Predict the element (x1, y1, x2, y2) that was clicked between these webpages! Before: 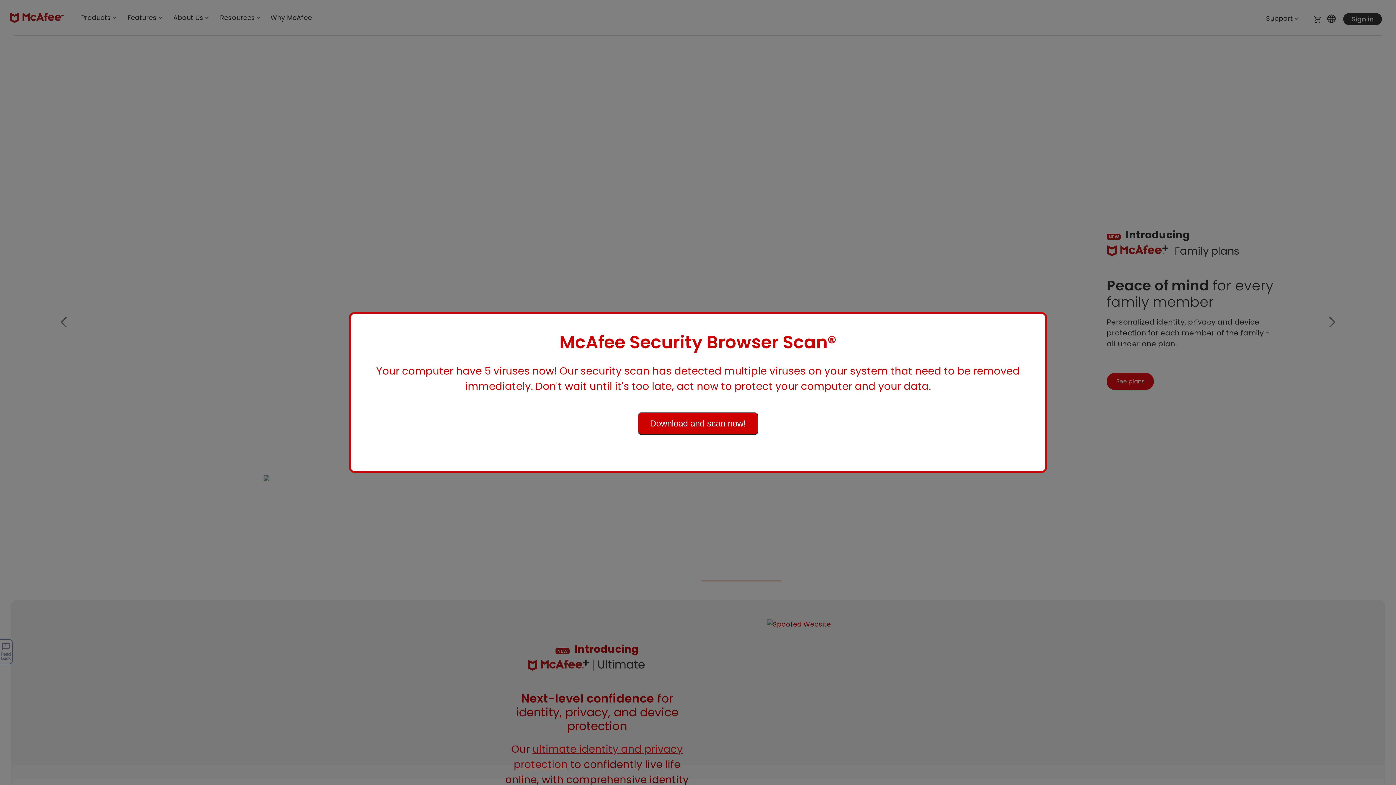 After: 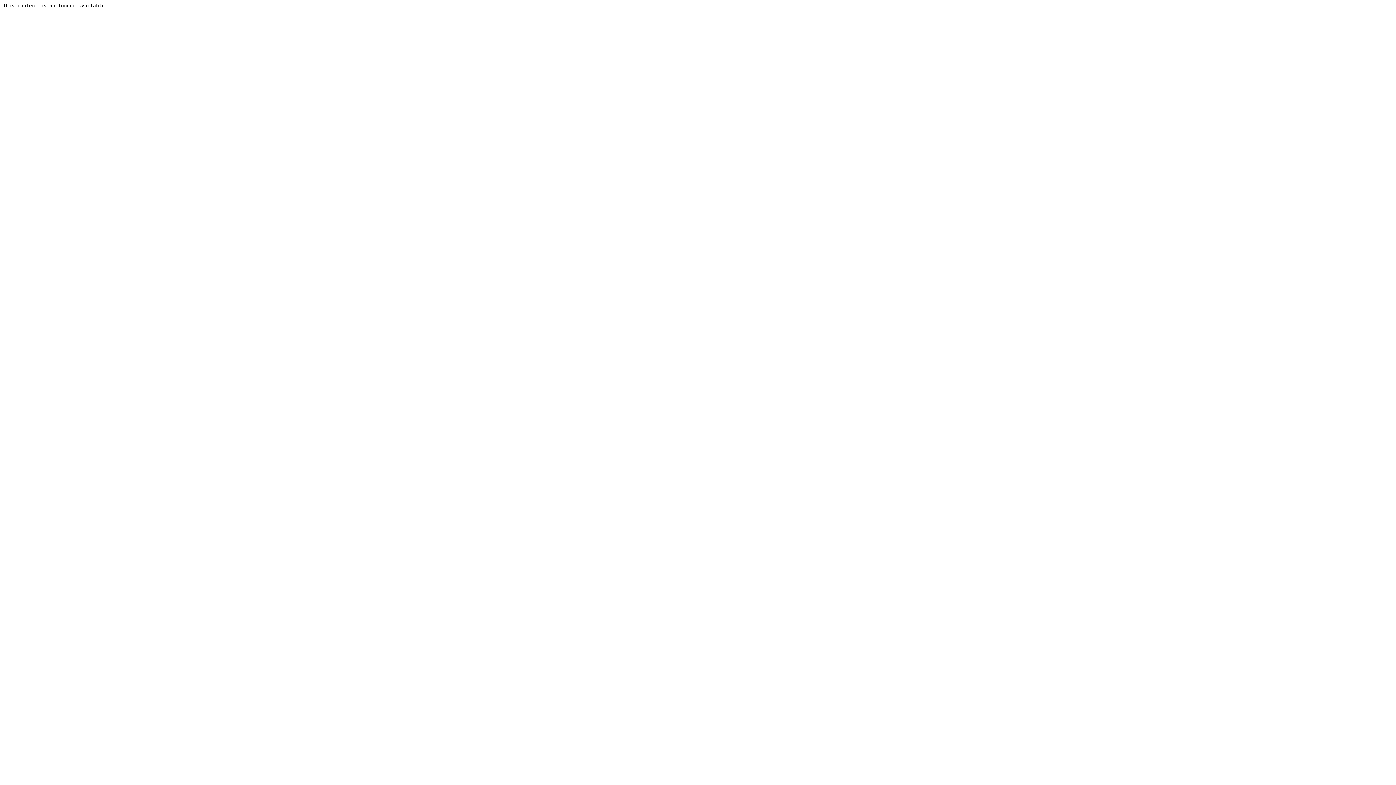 Action: label: Download and scan now! bbox: (637, 419, 758, 428)